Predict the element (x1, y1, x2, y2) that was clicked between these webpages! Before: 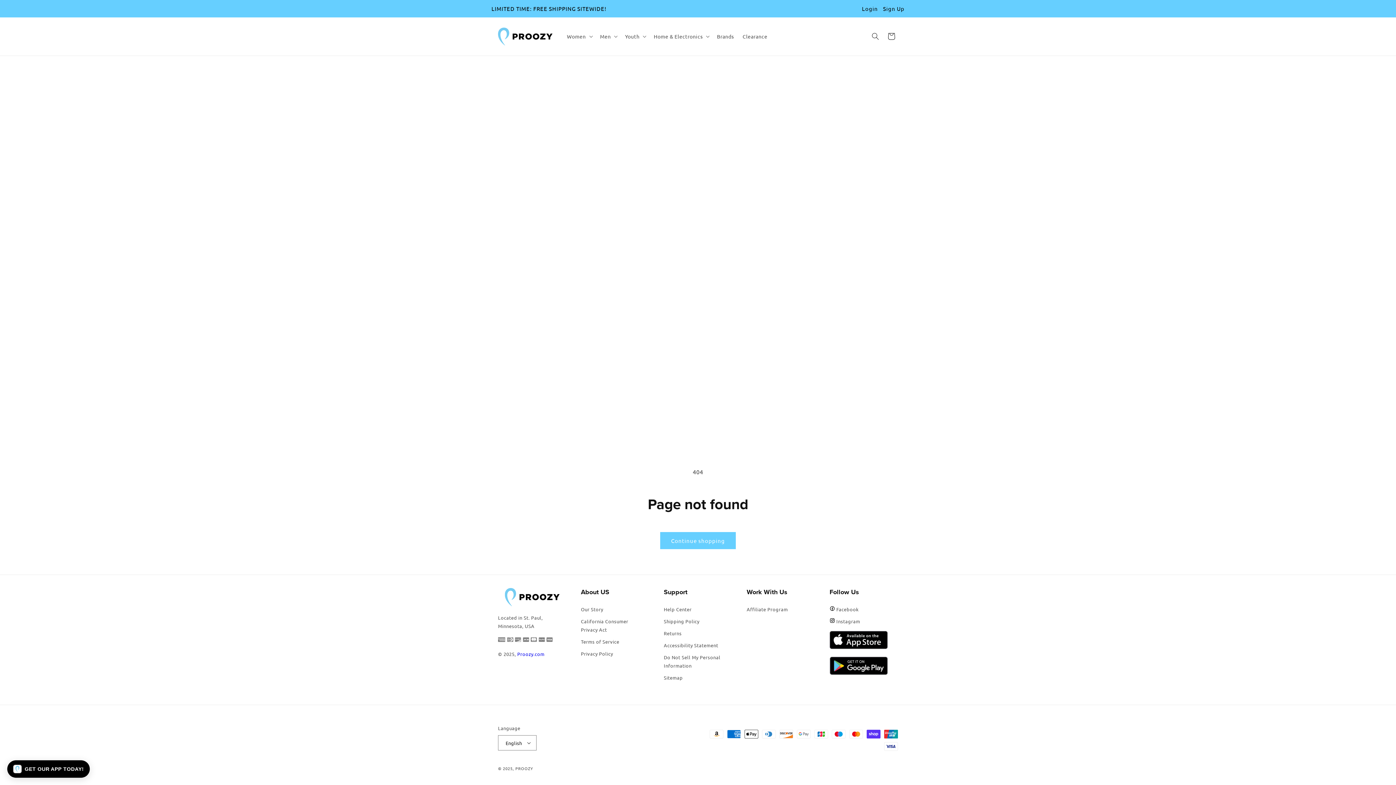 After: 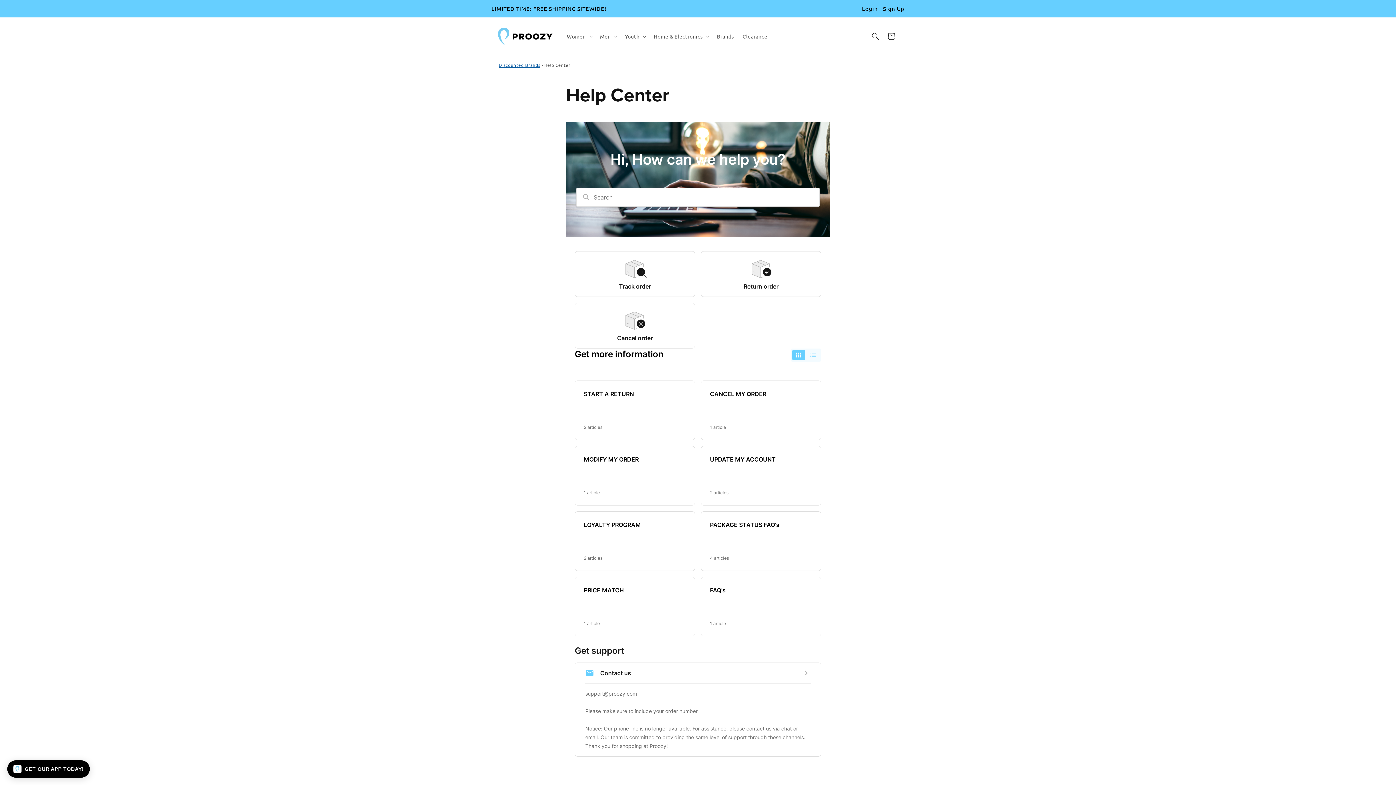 Action: bbox: (664, 605, 691, 615) label: Help Center